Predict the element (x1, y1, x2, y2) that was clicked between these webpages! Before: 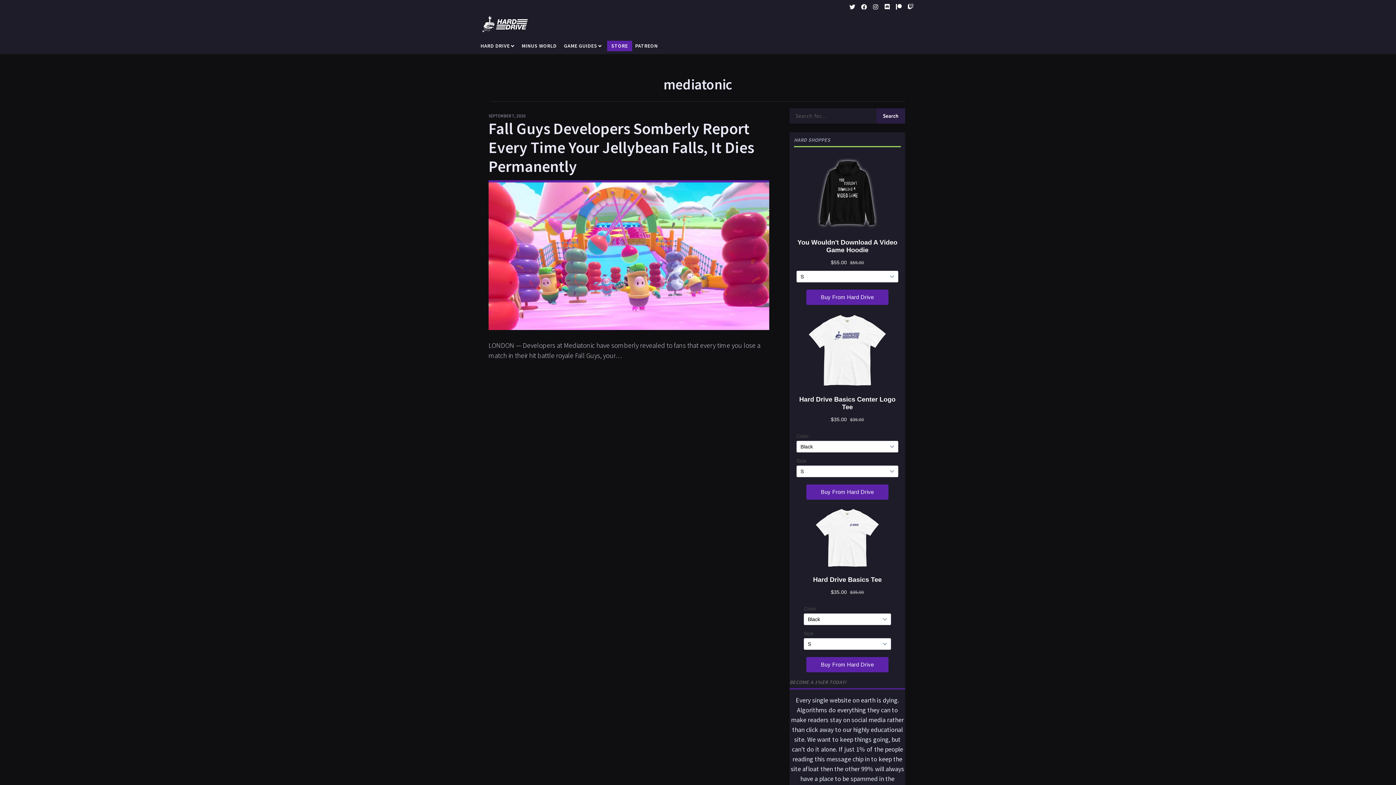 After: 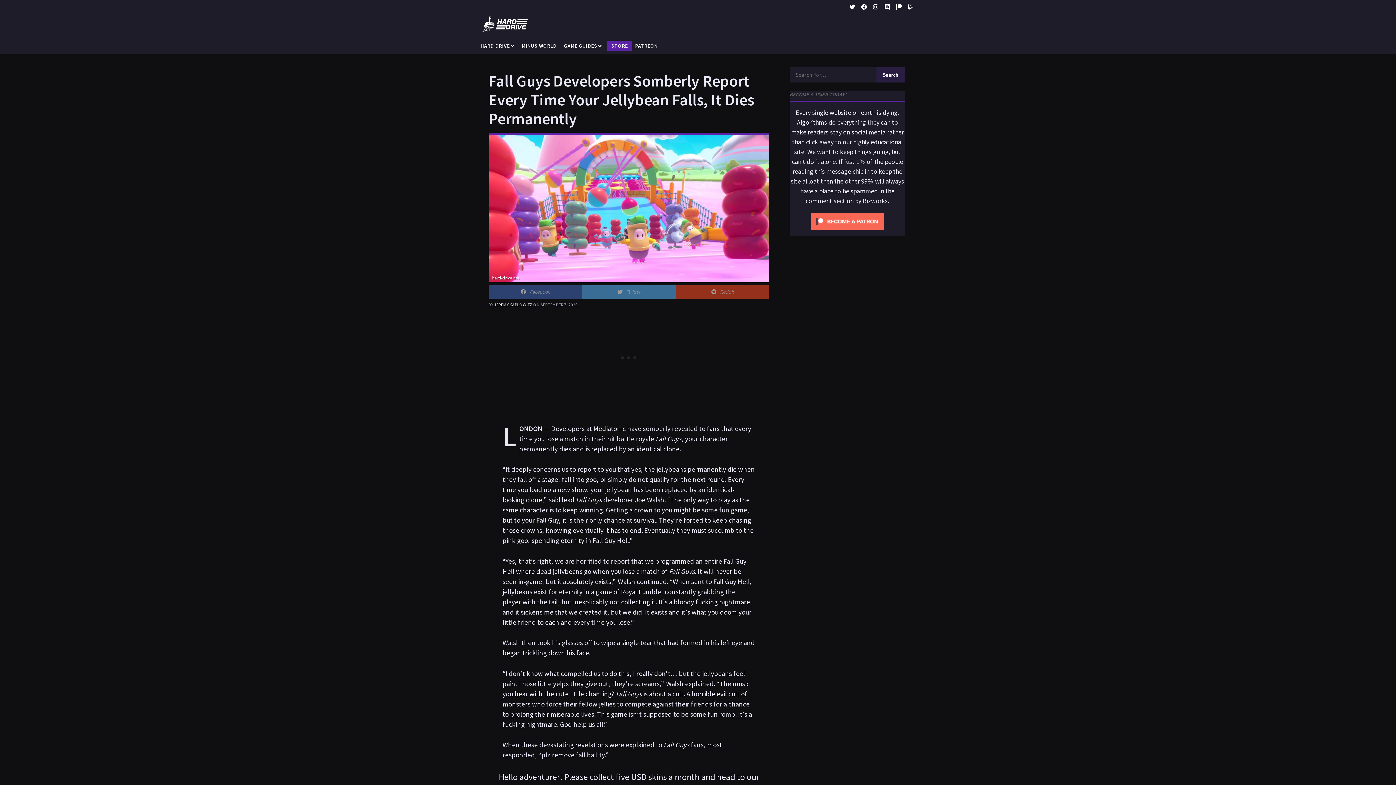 Action: bbox: (488, 340, 769, 360) label: LONDON — Developers at Mediatonic have somberly revealed to fans that every time you lose a match in their hit battle royale Fall Guys, your…